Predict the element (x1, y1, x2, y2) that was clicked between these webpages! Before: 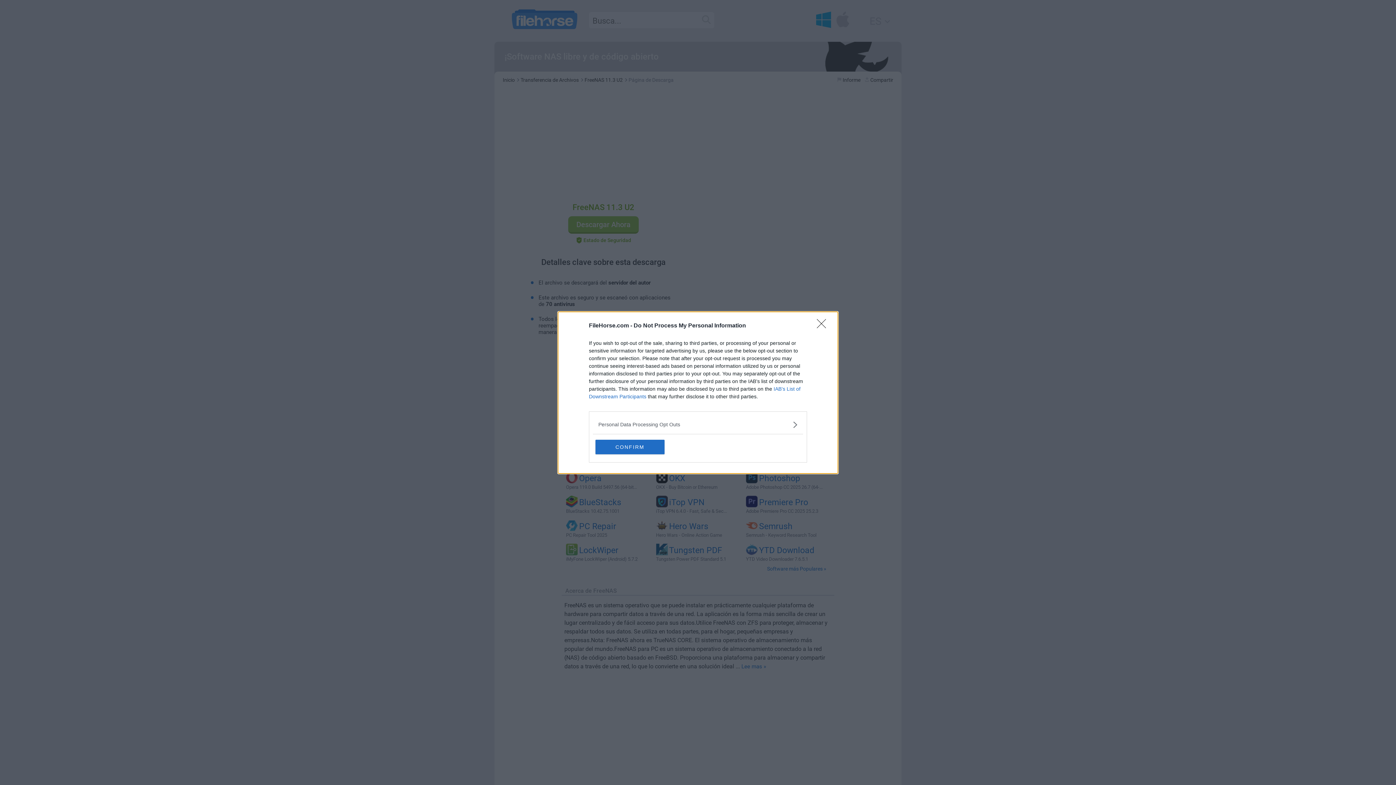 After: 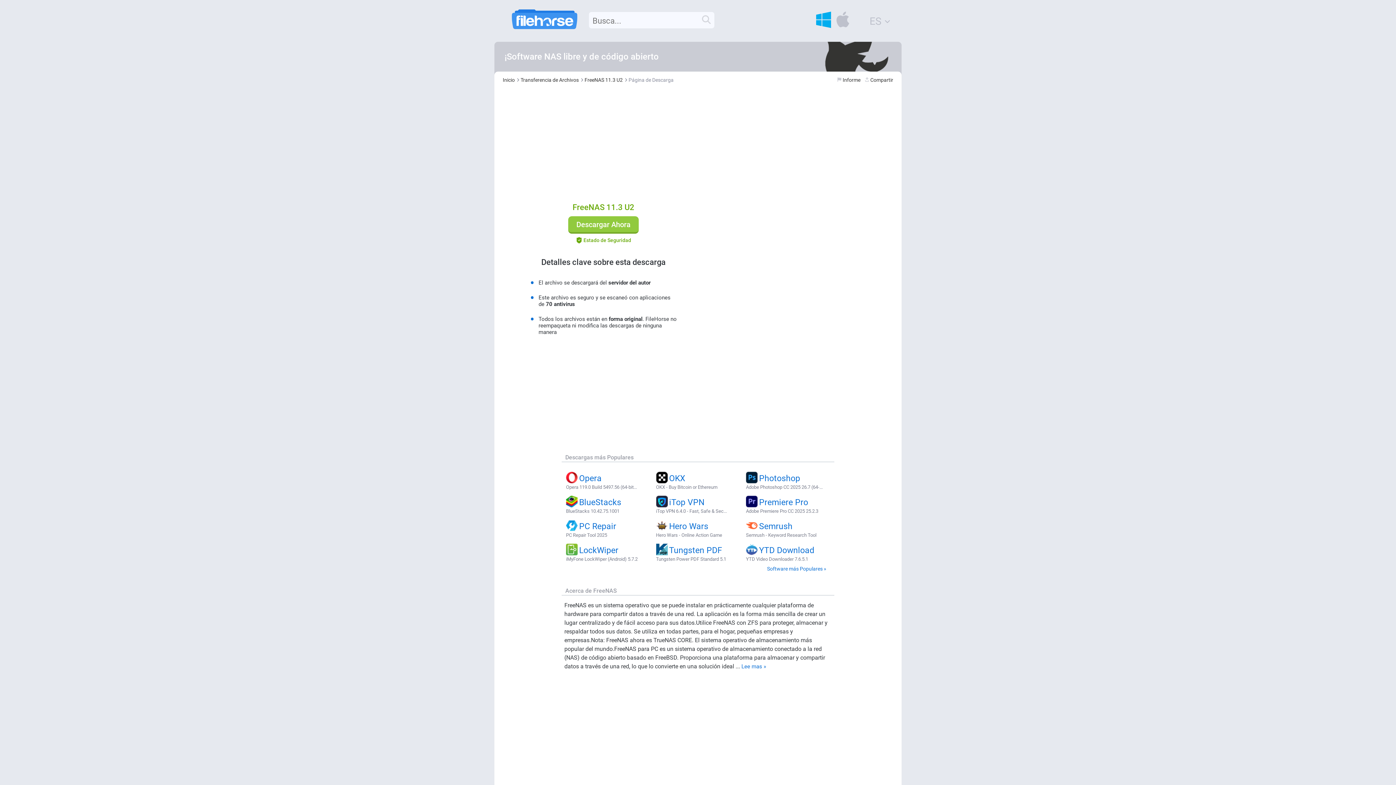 Action: bbox: (595, 439, 664, 454) label: CONFIRM